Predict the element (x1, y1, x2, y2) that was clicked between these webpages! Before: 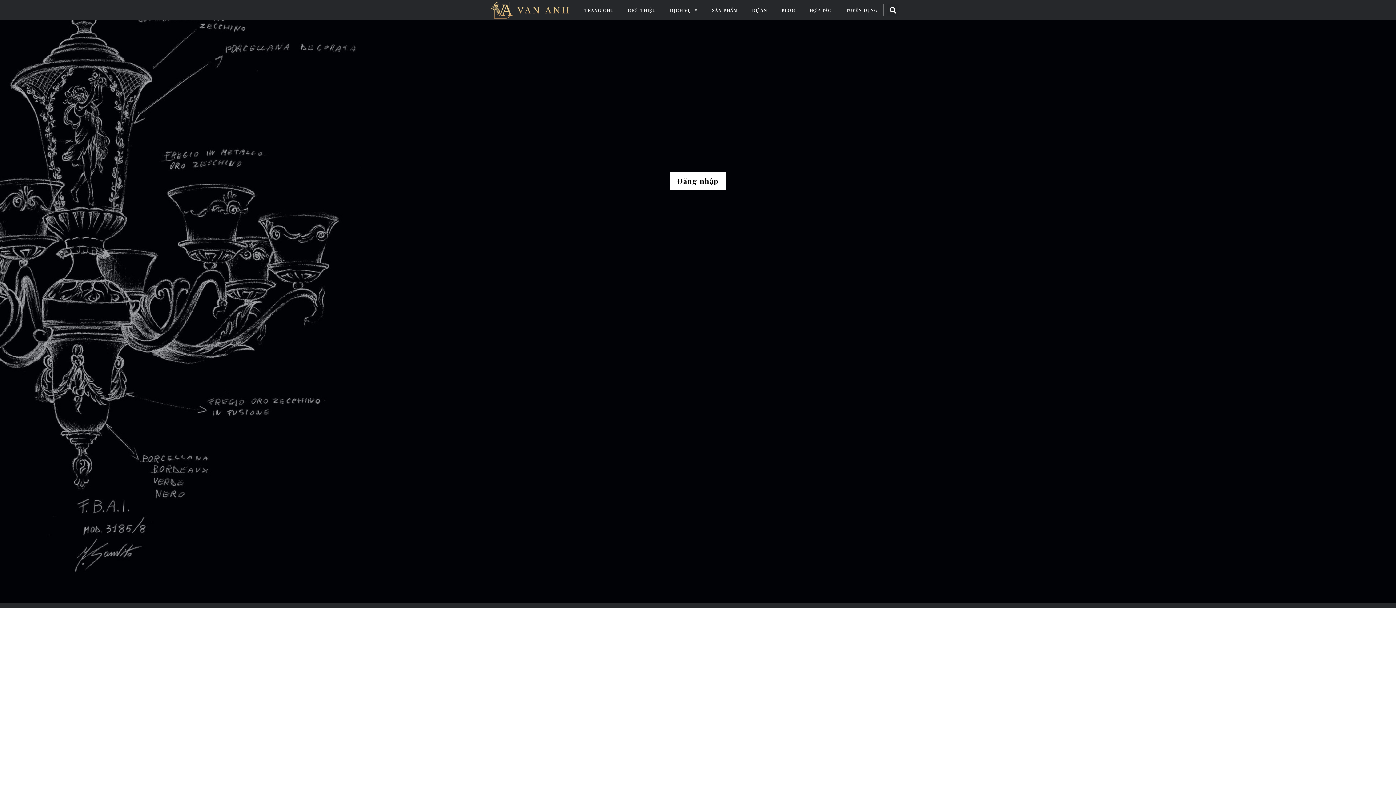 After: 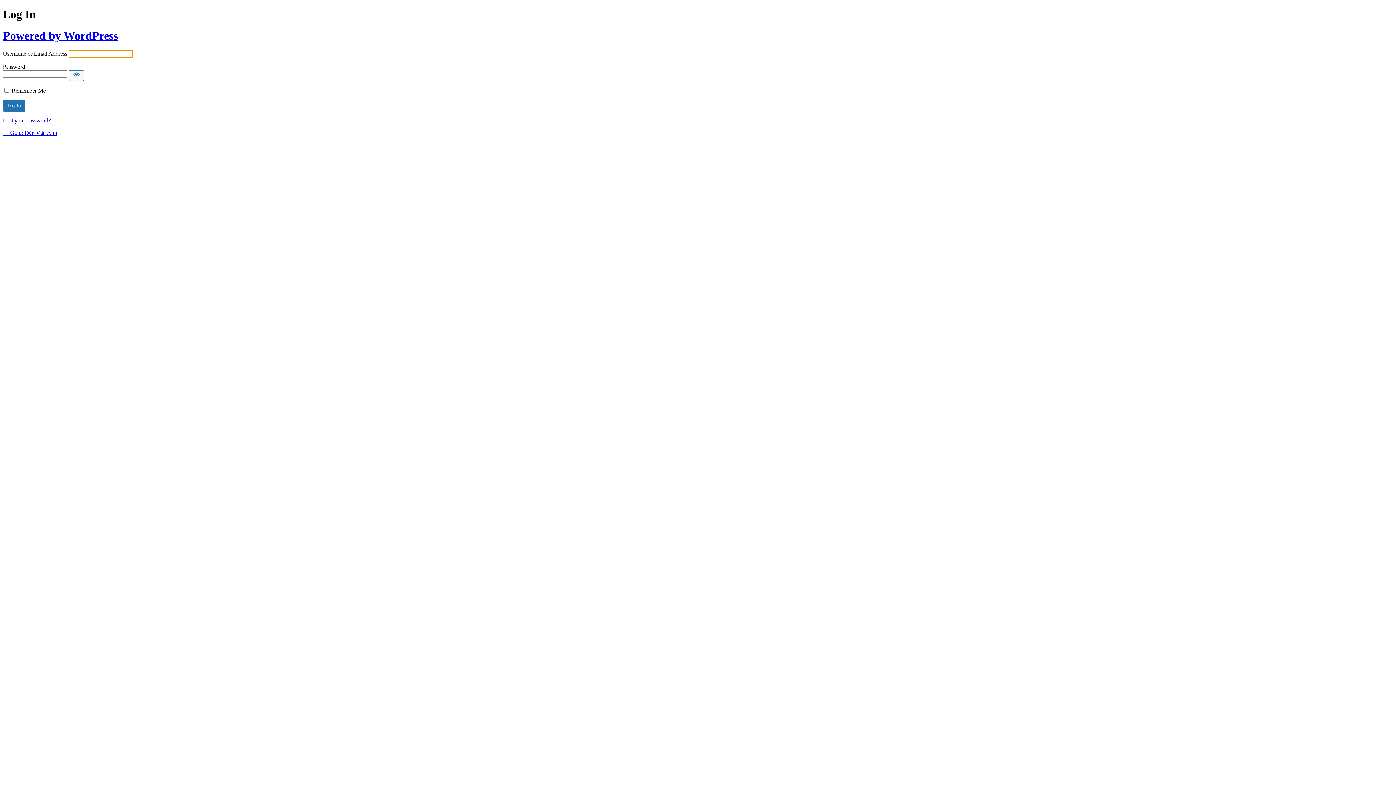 Action: label: Đăng nhập bbox: (670, 171, 726, 190)